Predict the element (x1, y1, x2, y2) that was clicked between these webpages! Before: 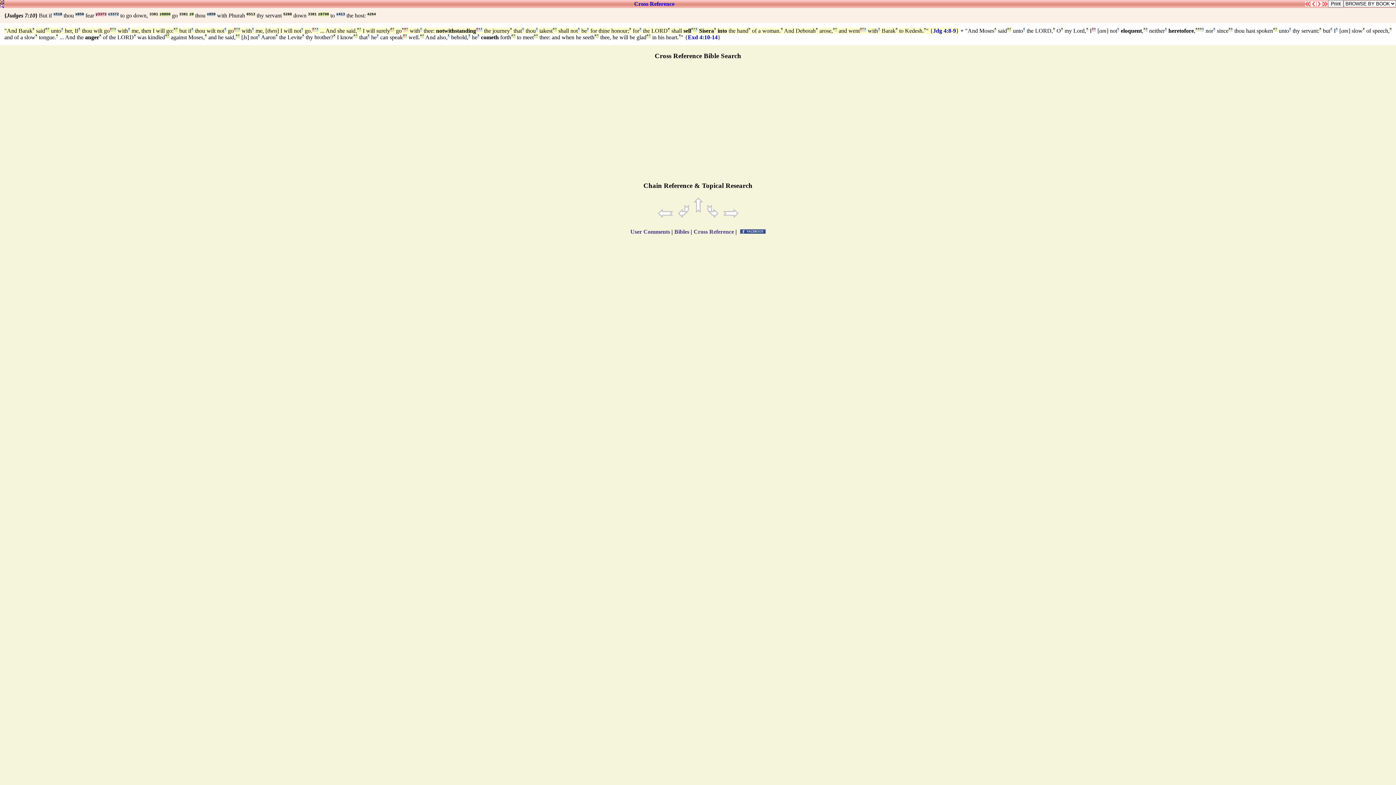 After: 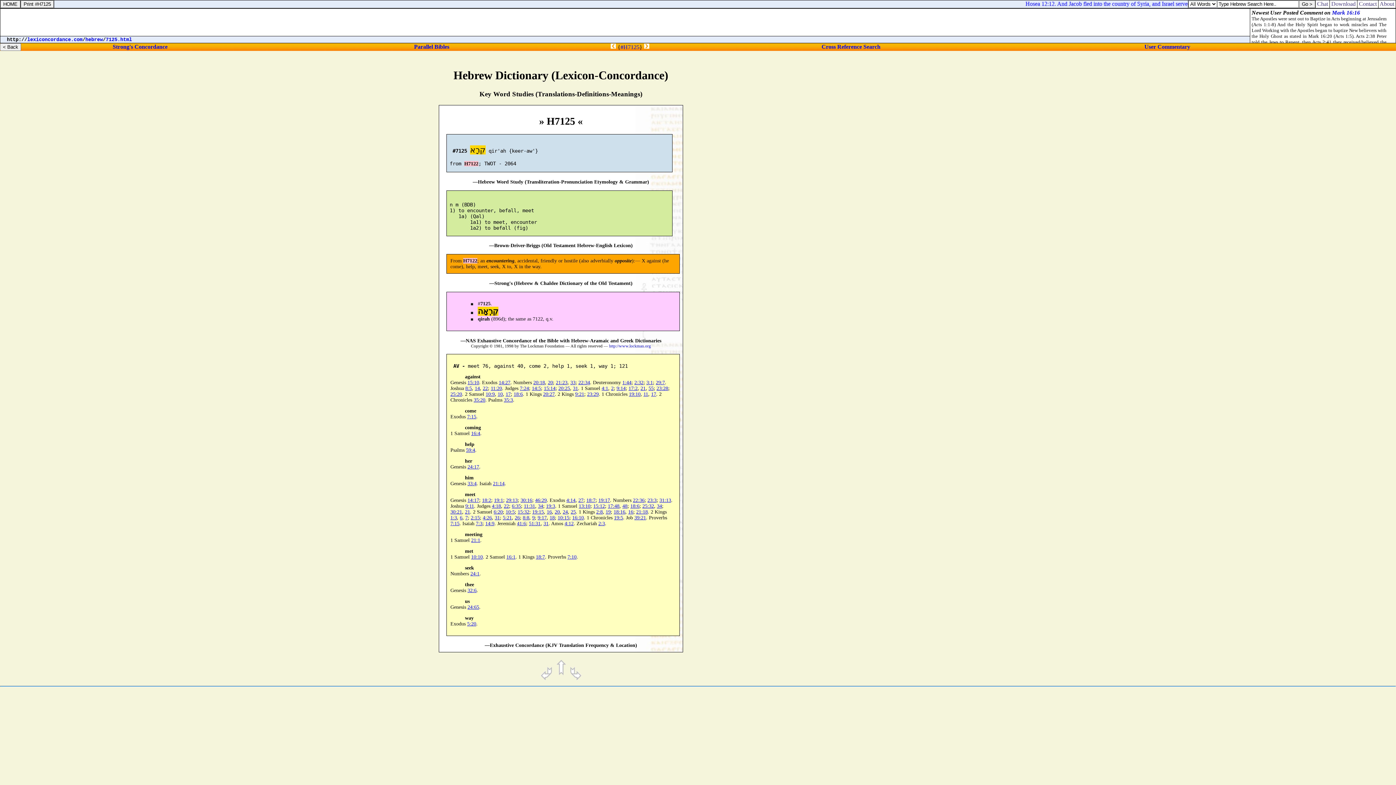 Action: label: ª bbox: (533, 34, 536, 38)